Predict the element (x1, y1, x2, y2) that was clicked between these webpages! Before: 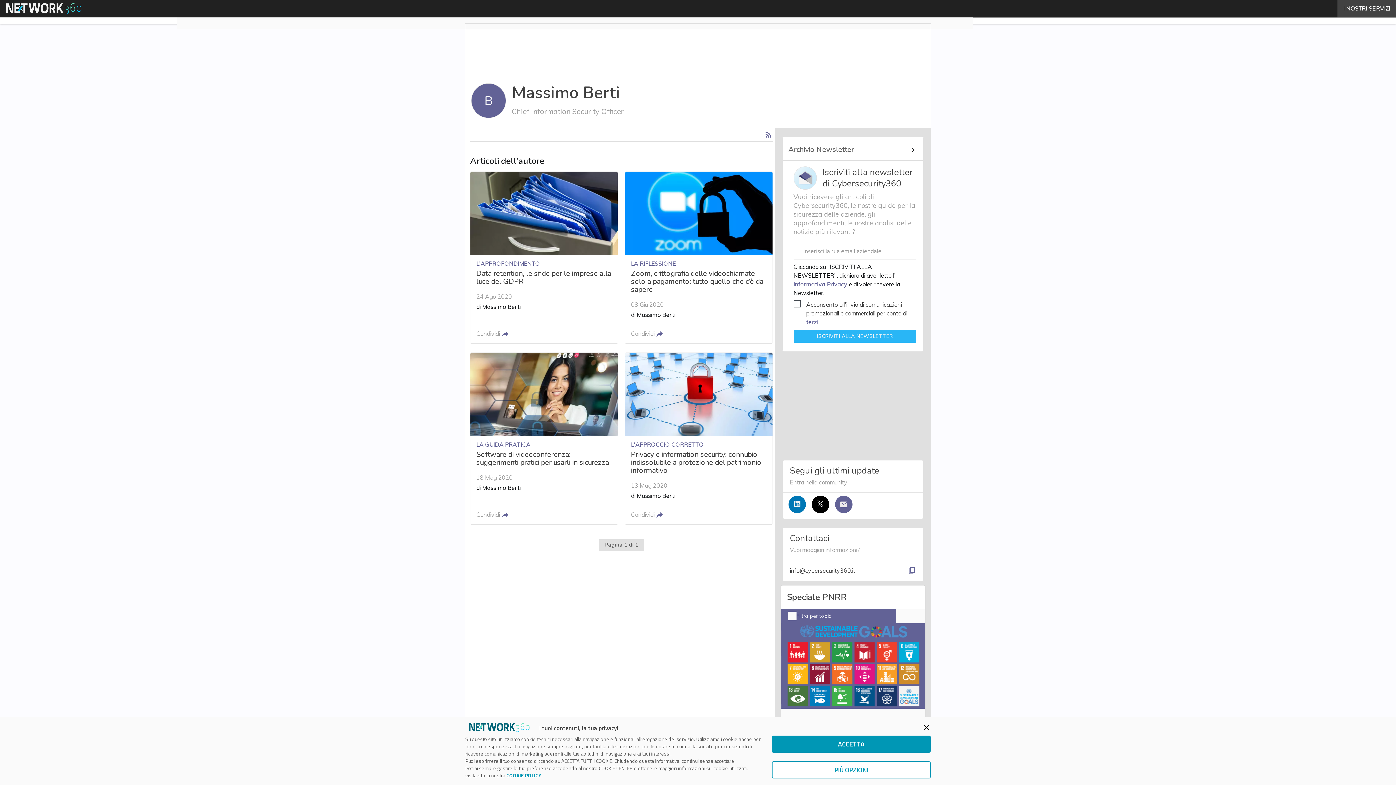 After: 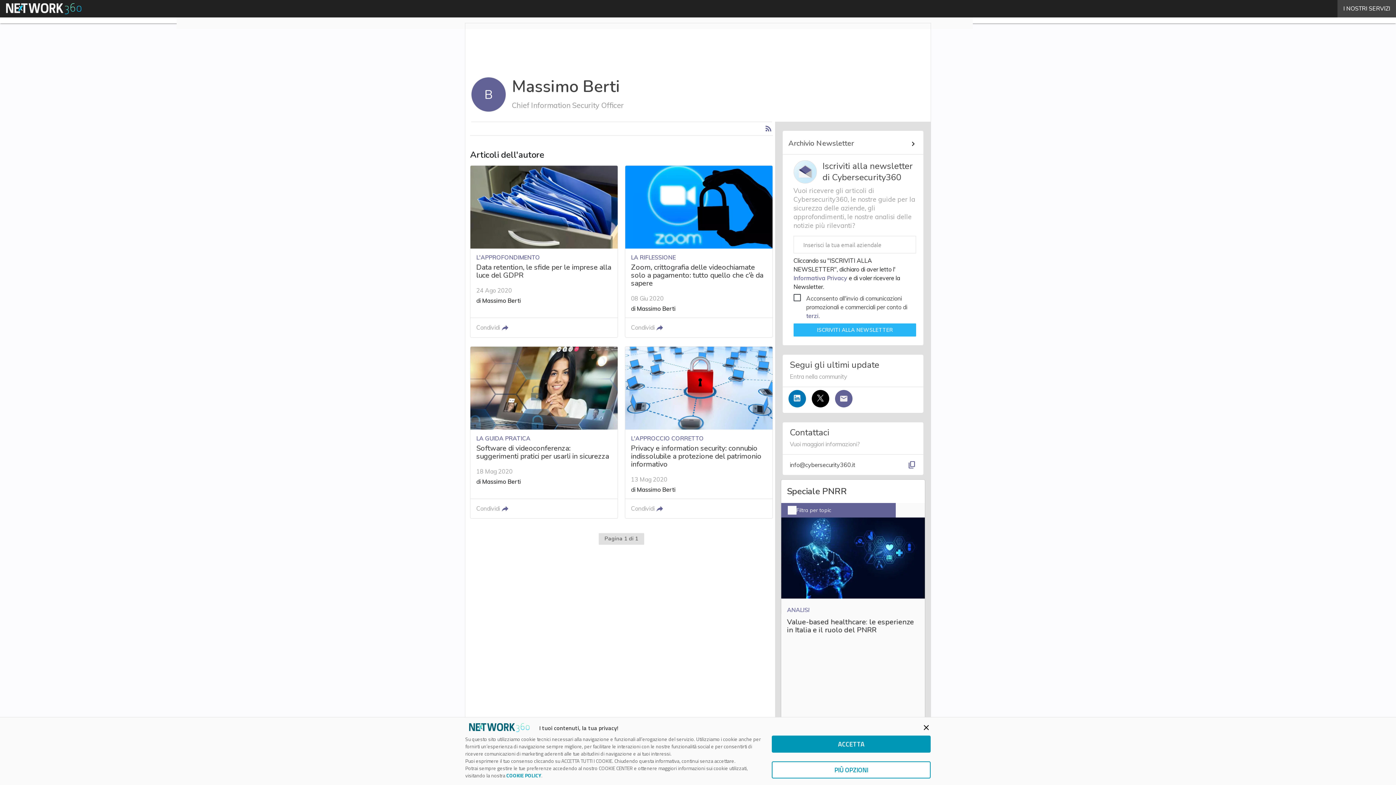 Action: bbox: (793, 280, 848, 288) label:  Informativa Privacy 